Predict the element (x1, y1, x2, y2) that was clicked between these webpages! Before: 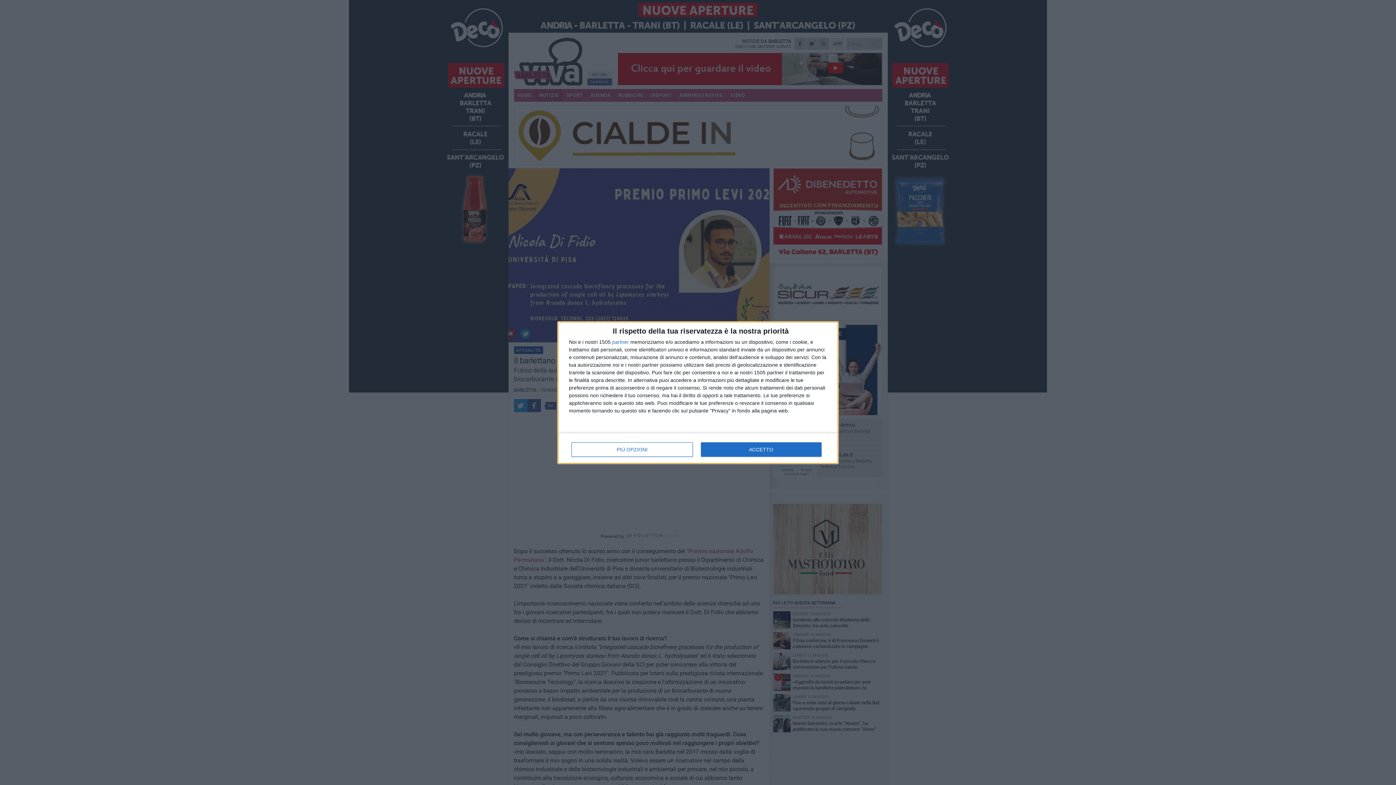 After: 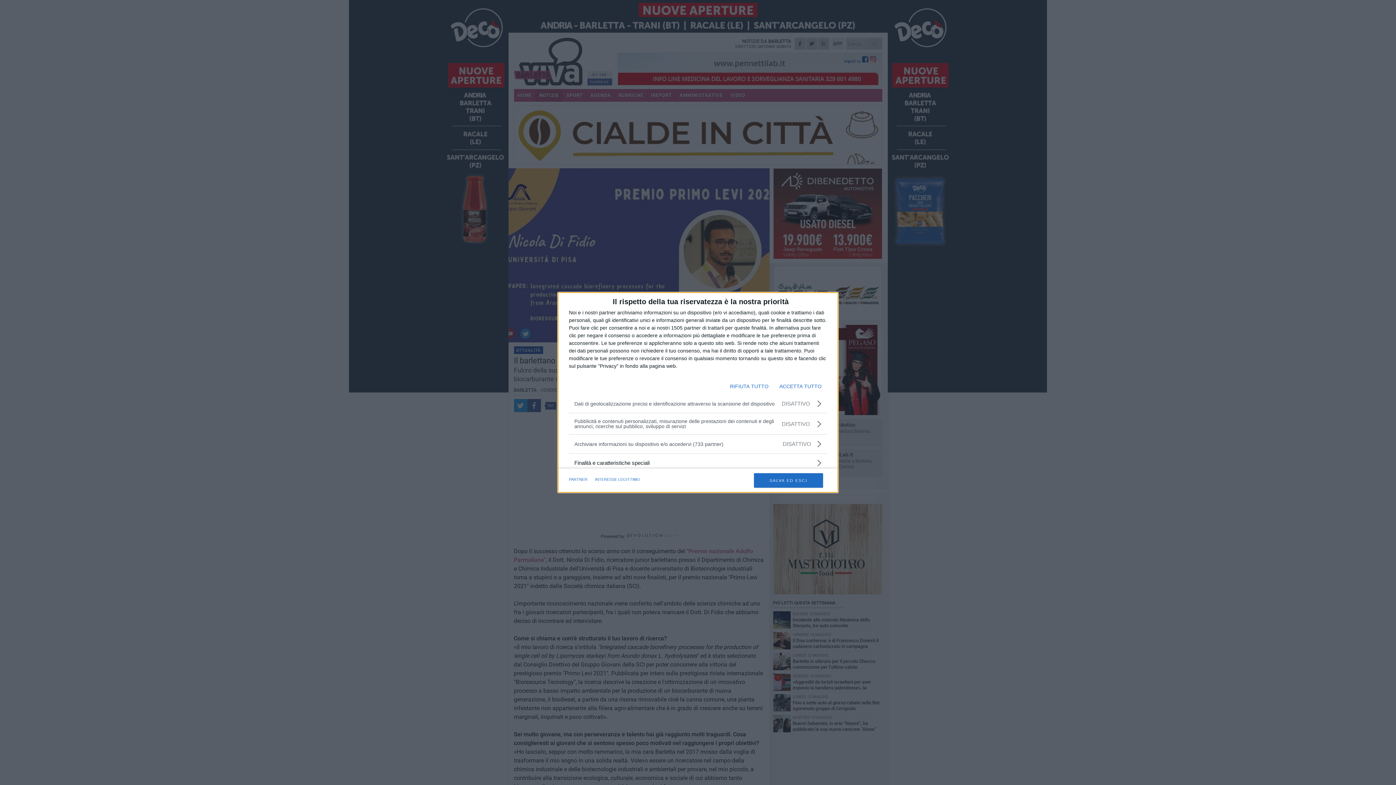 Action: bbox: (571, 442, 692, 456) label: PIÙ OPZIONI